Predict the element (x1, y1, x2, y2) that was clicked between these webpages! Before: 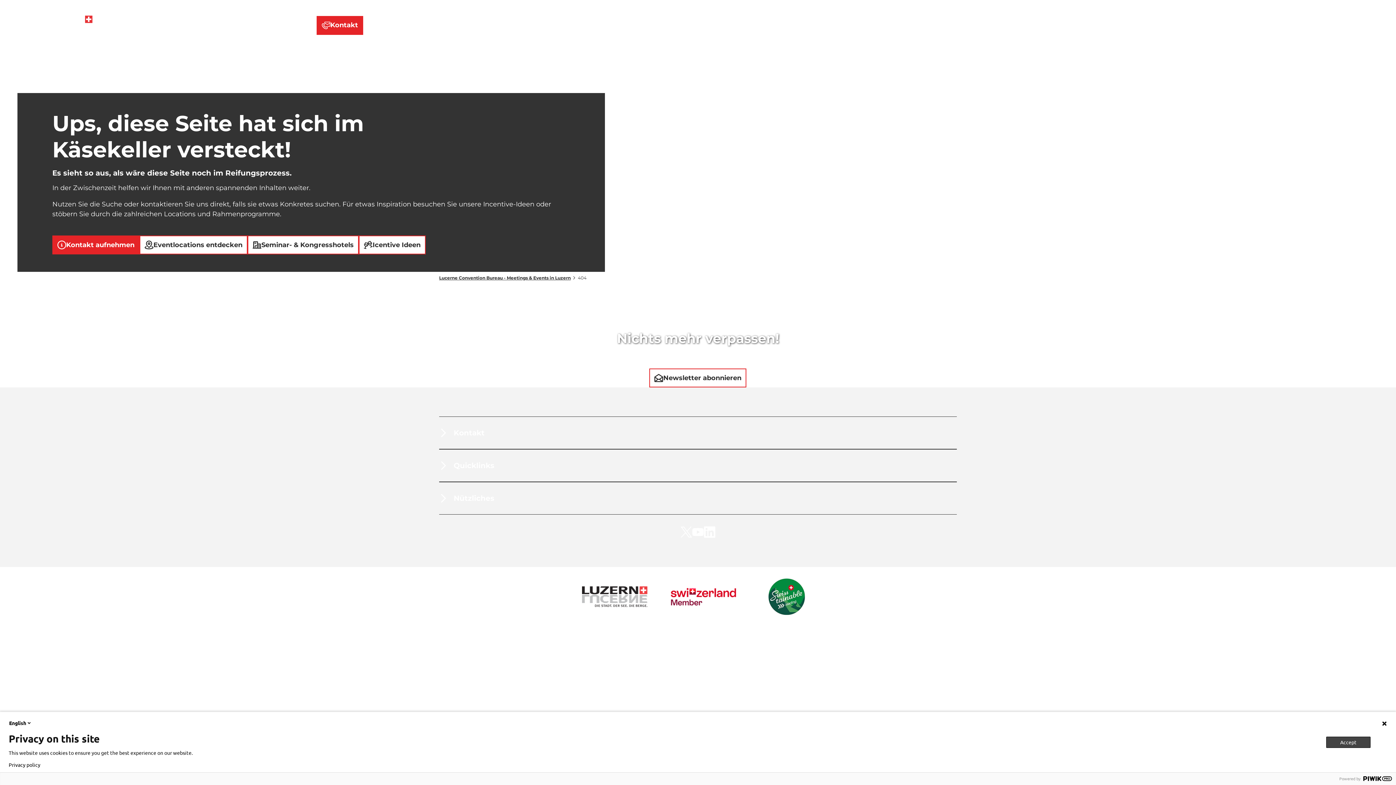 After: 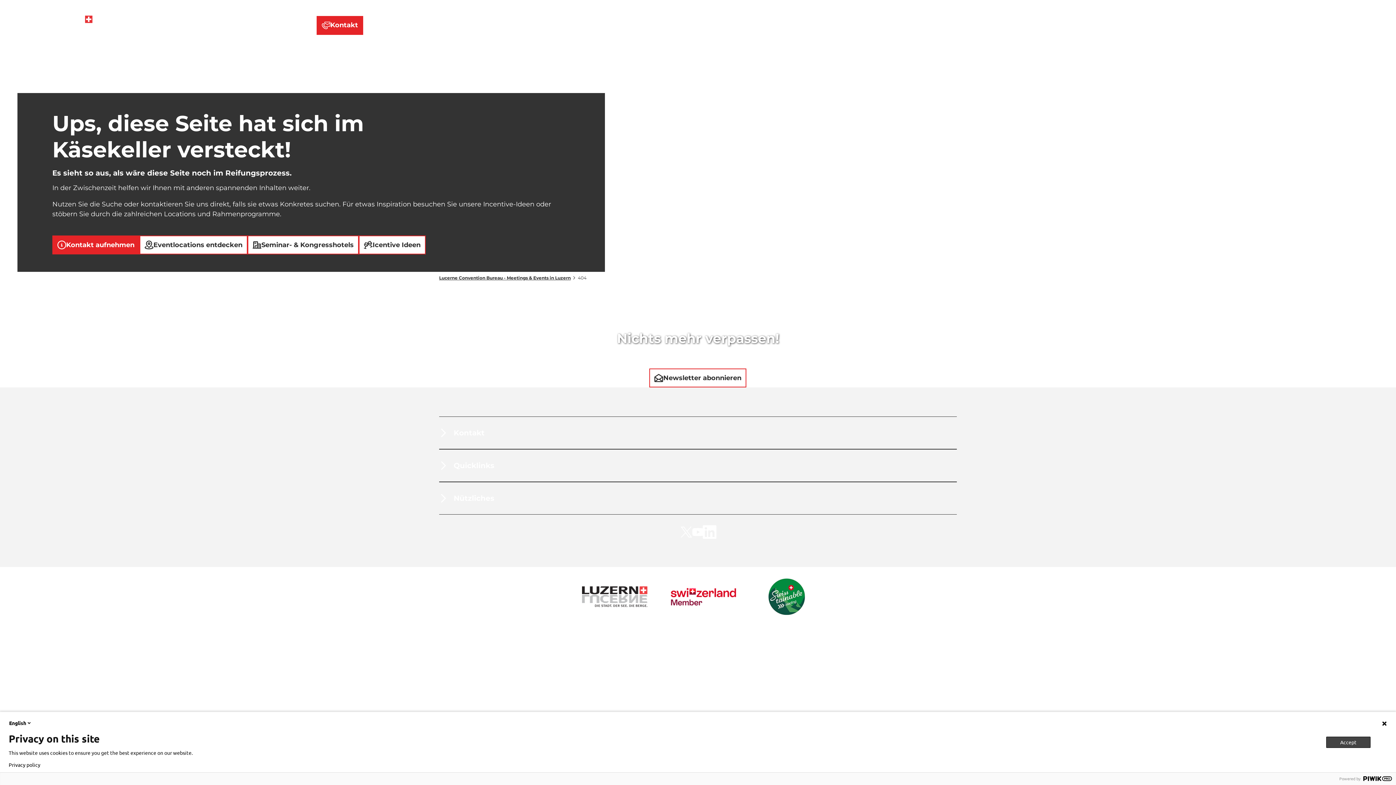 Action: bbox: (704, 526, 715, 538) label: LinkedIn